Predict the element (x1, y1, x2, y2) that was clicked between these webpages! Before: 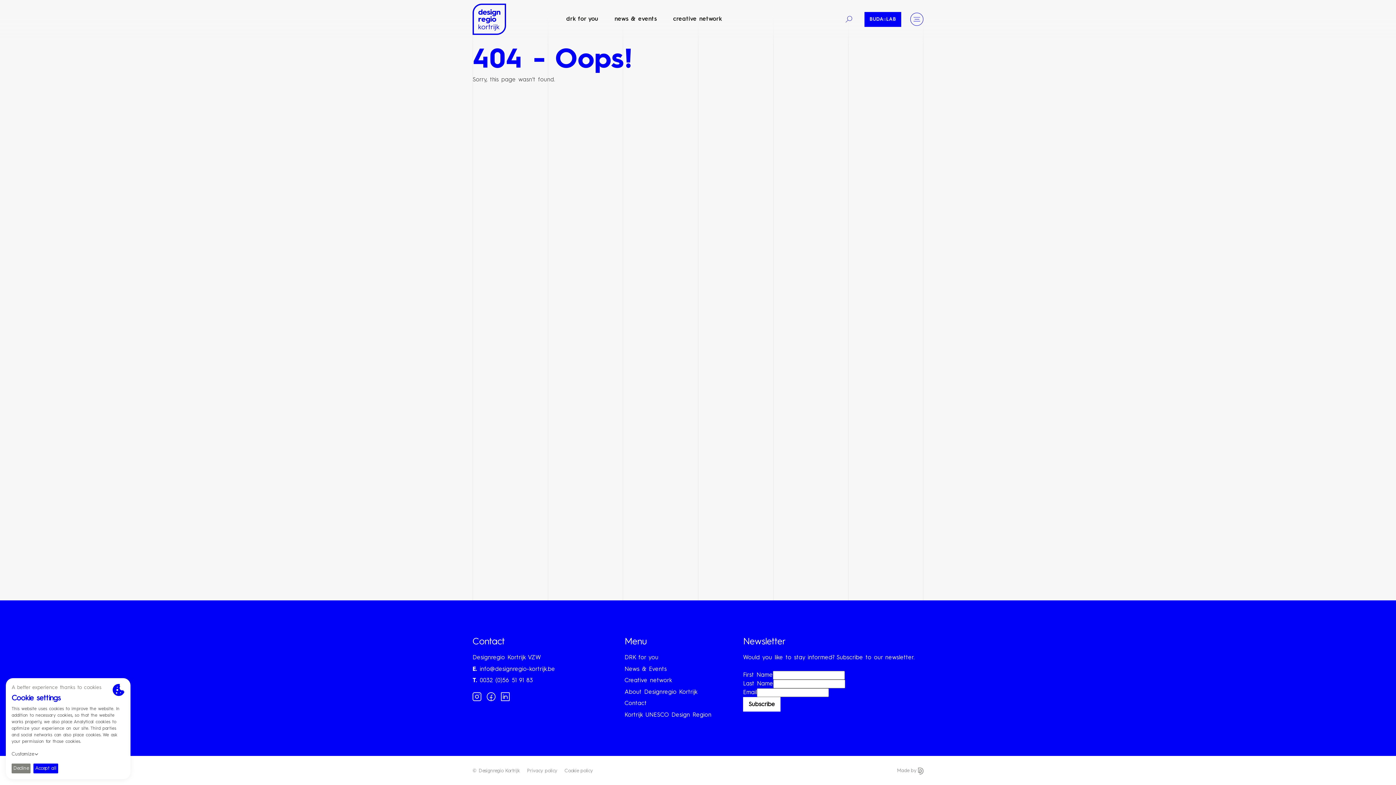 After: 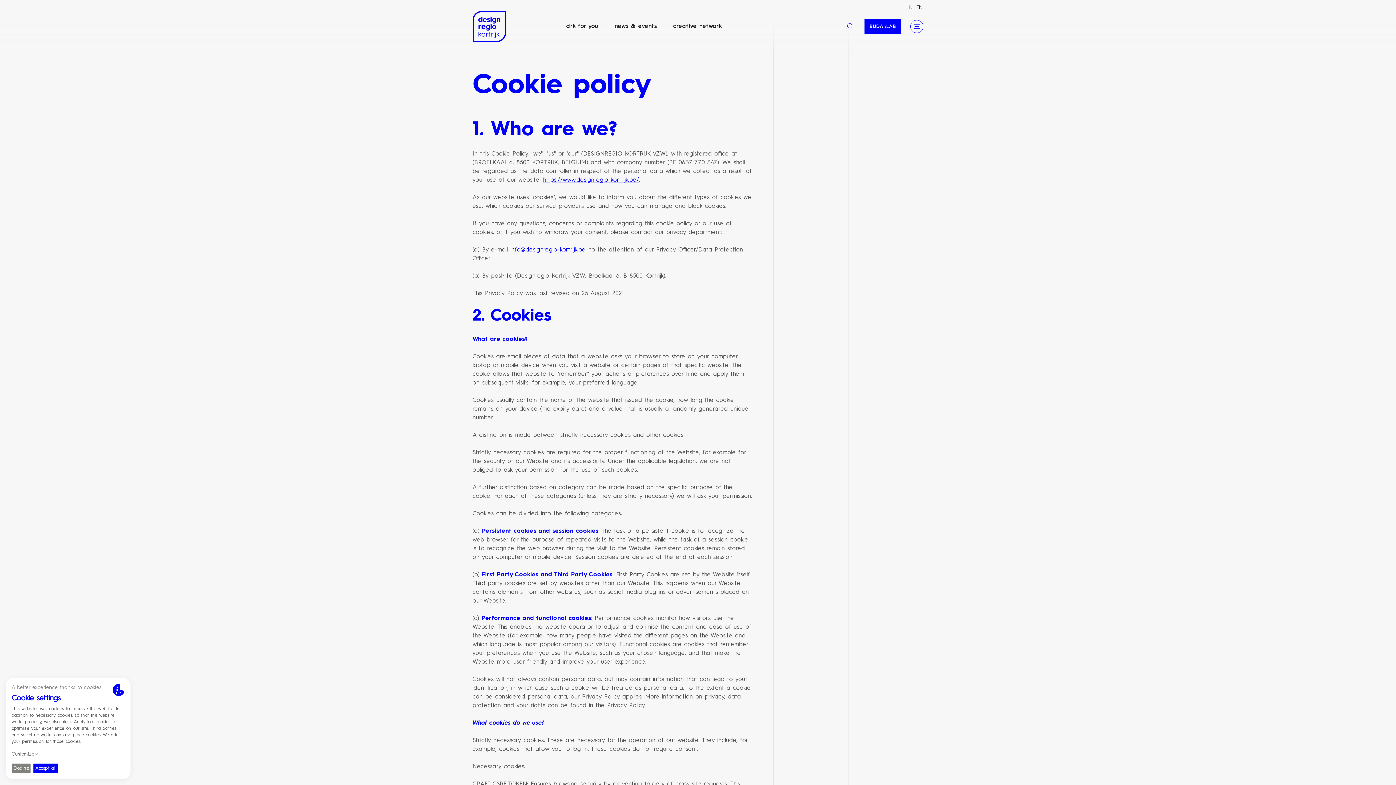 Action: bbox: (564, 767, 593, 774) label: Cookie policy